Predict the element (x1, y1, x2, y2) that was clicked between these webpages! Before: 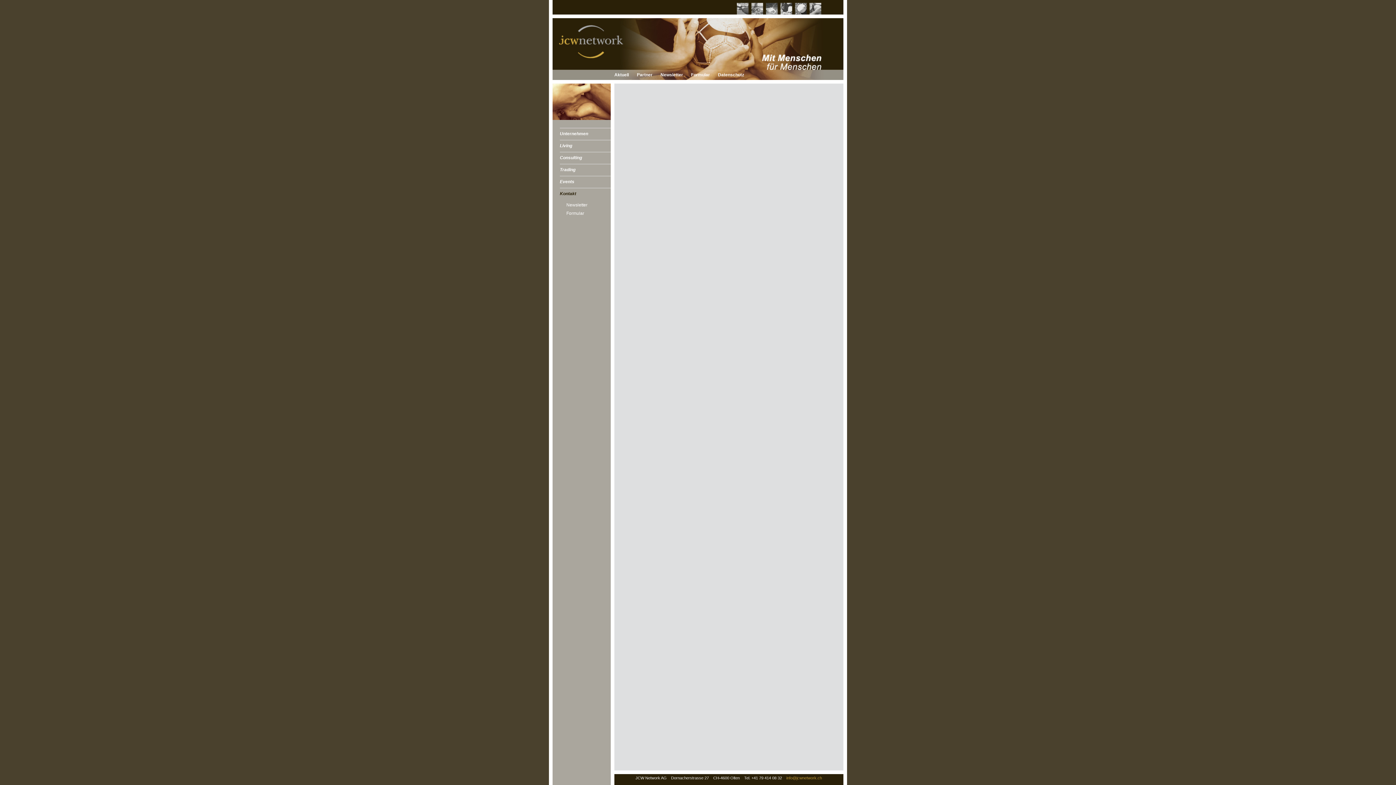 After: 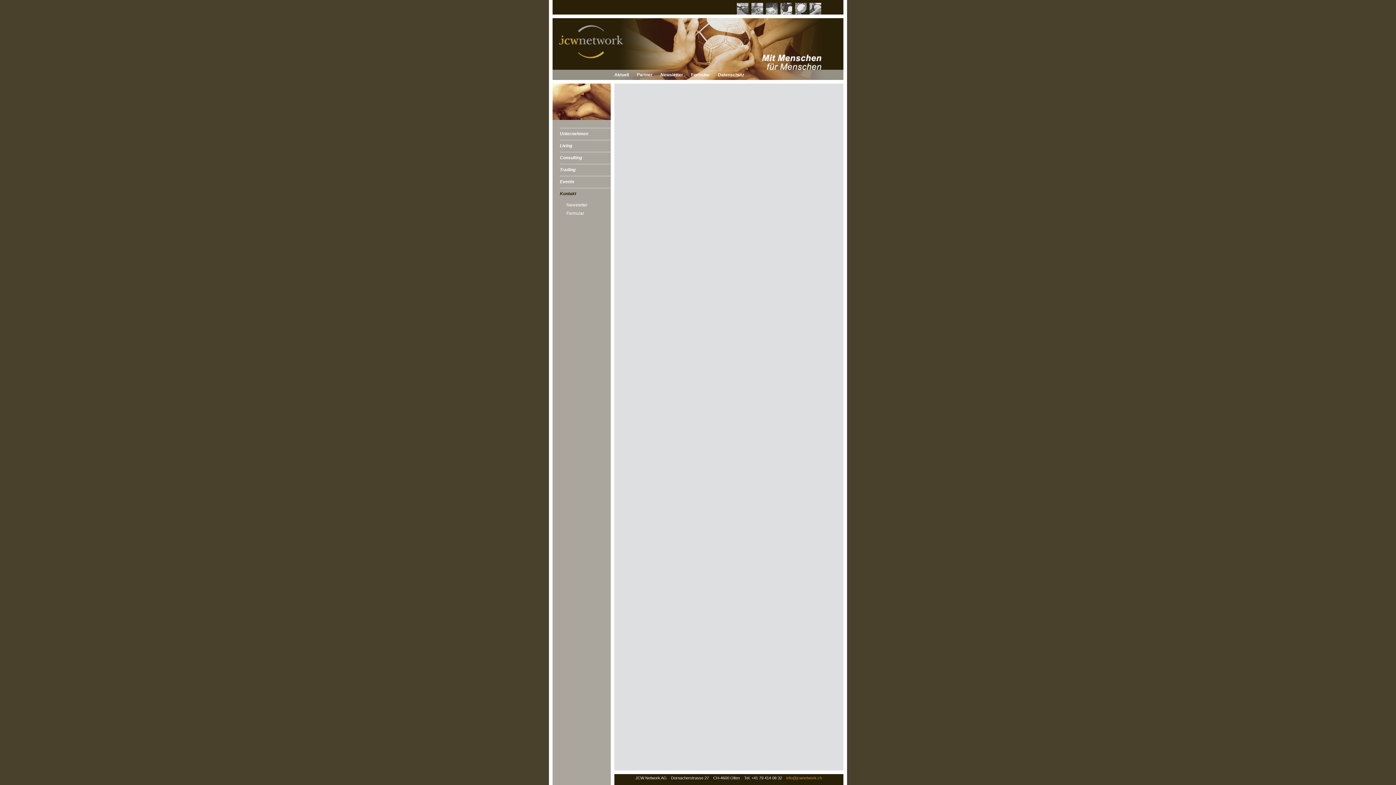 Action: bbox: (786, 776, 822, 780) label: info@jcwnetwork.ch